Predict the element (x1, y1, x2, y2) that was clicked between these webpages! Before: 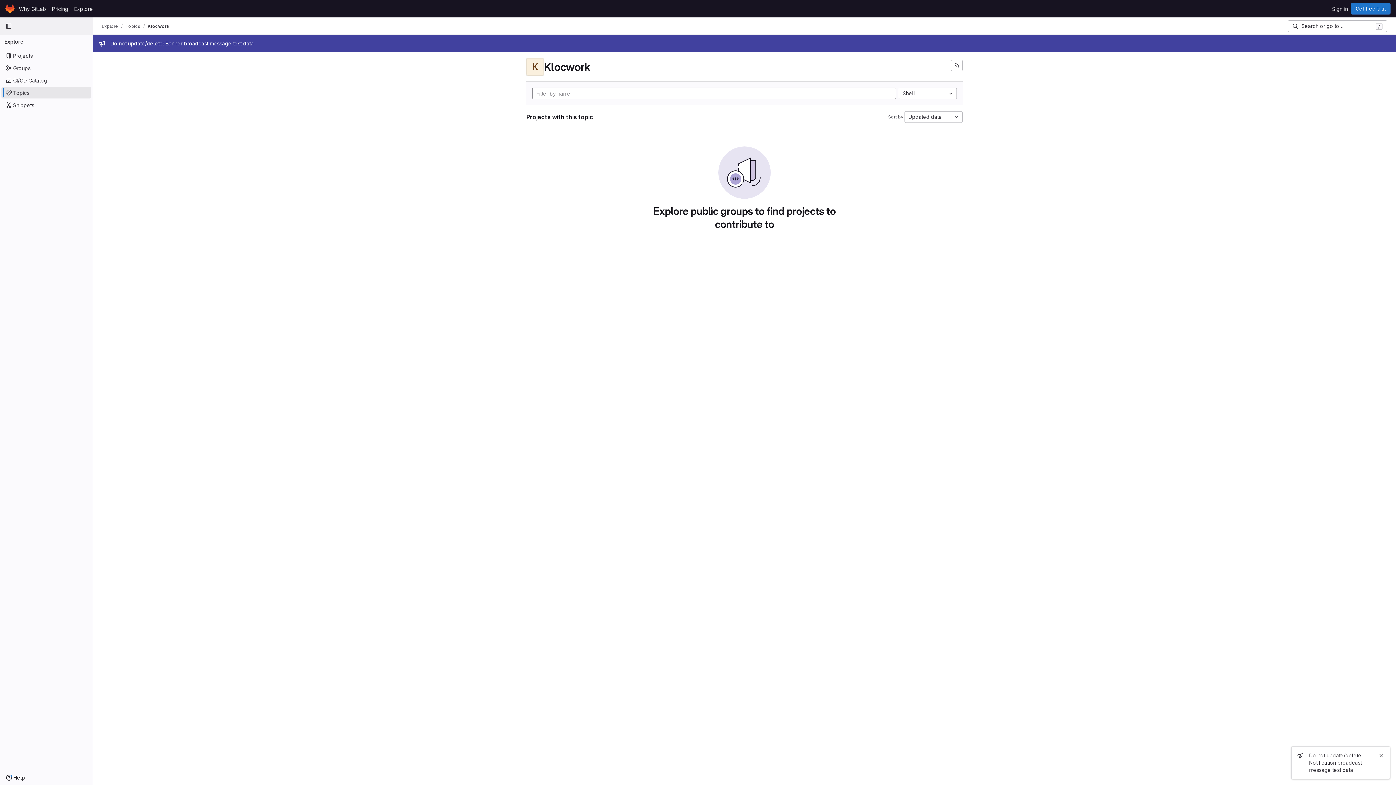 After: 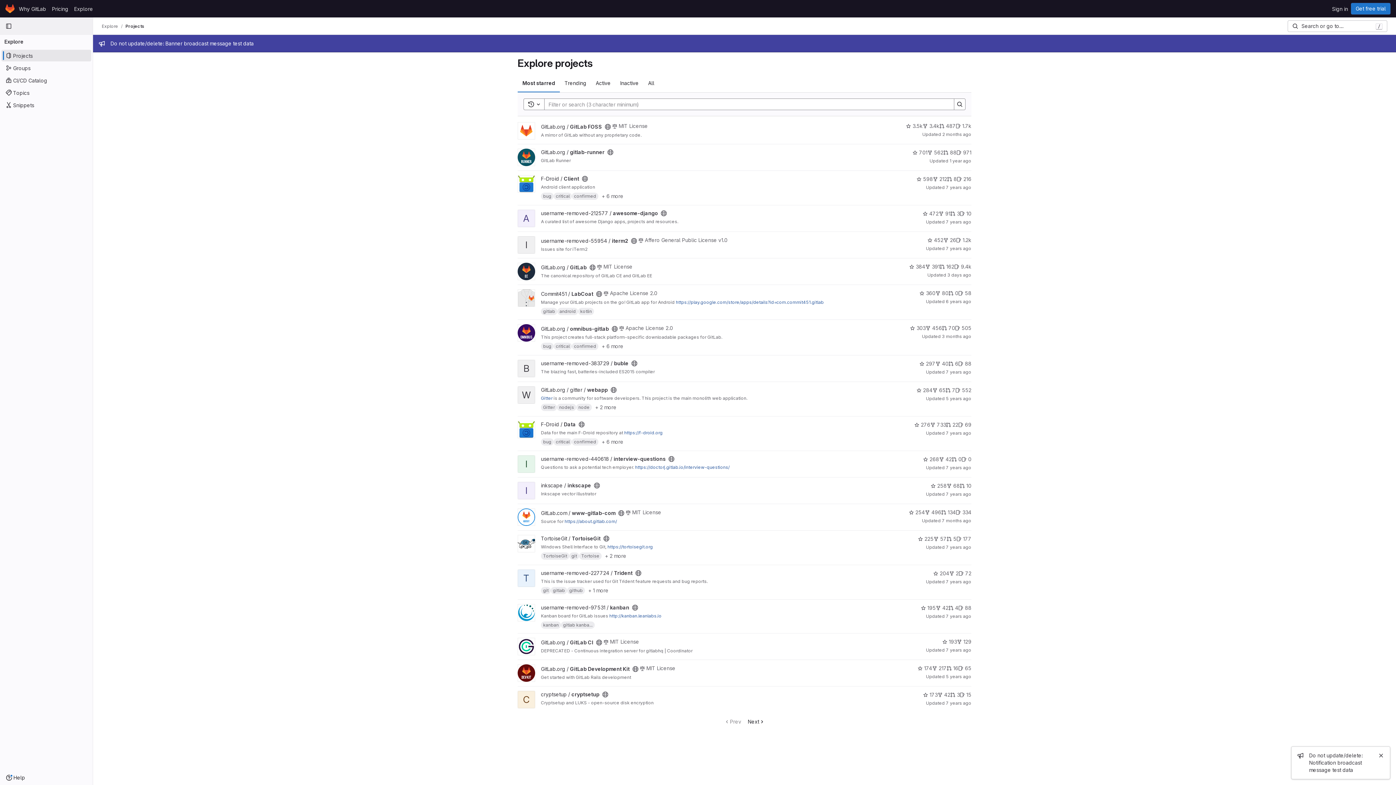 Action: bbox: (1, 49, 91, 61) label: Projects